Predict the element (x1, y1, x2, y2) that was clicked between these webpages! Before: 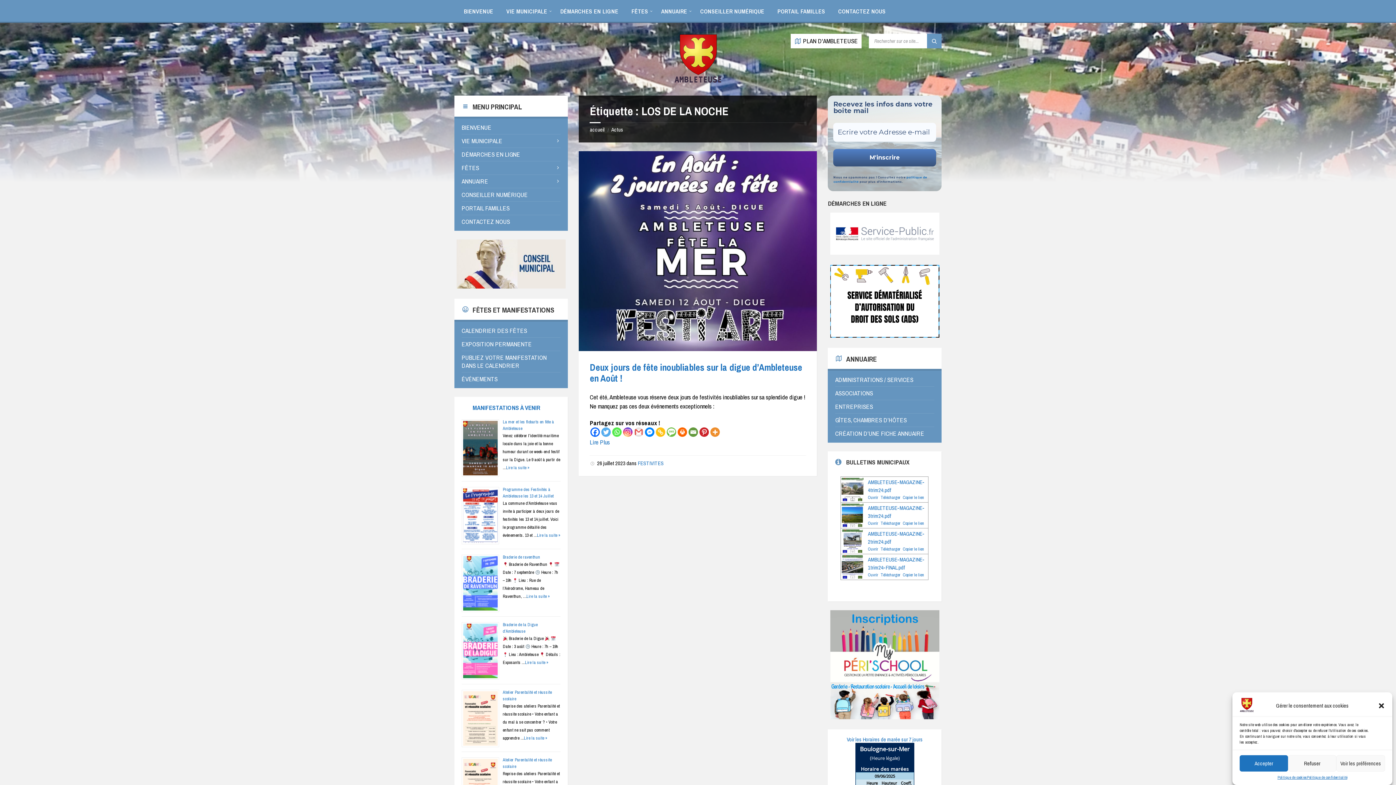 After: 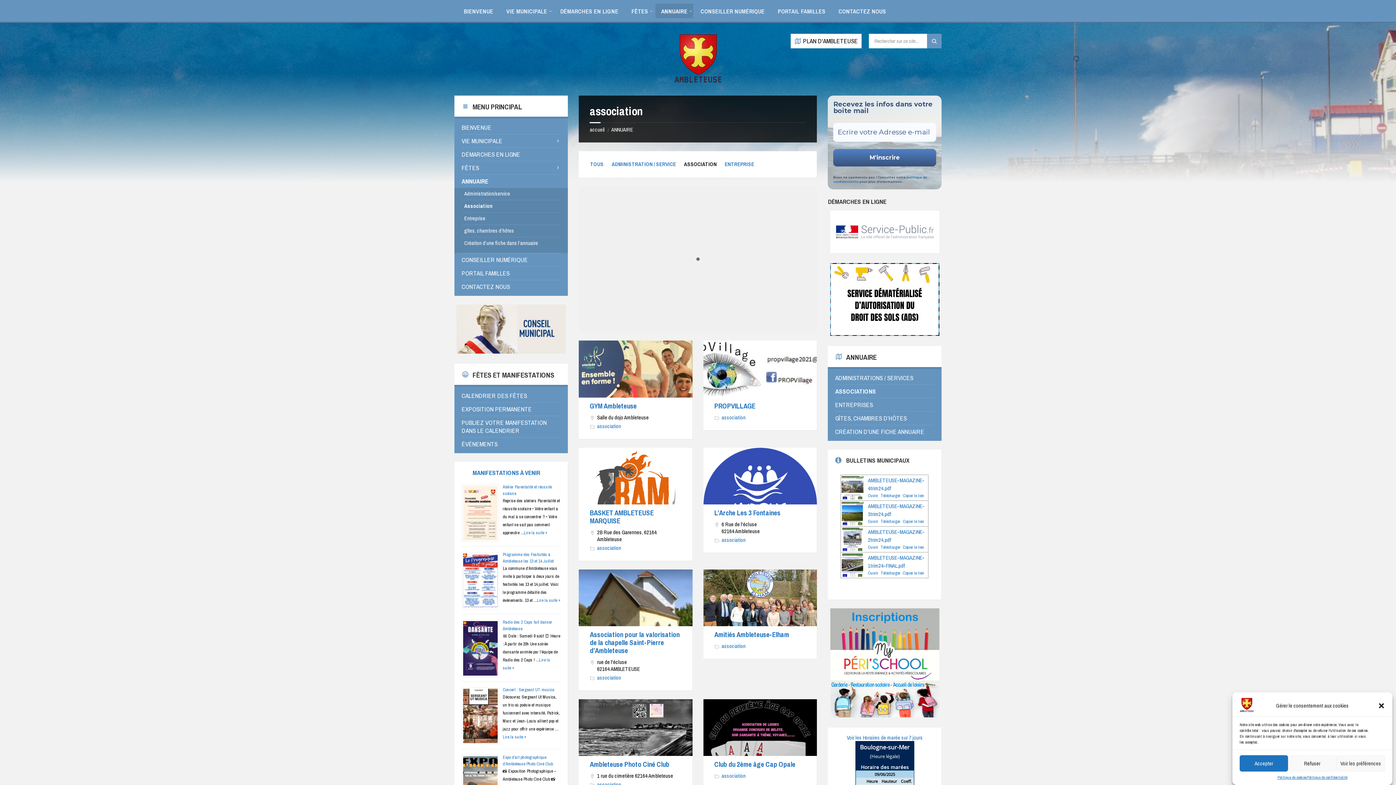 Action: bbox: (835, 386, 934, 399) label: ASSOCIATIONS